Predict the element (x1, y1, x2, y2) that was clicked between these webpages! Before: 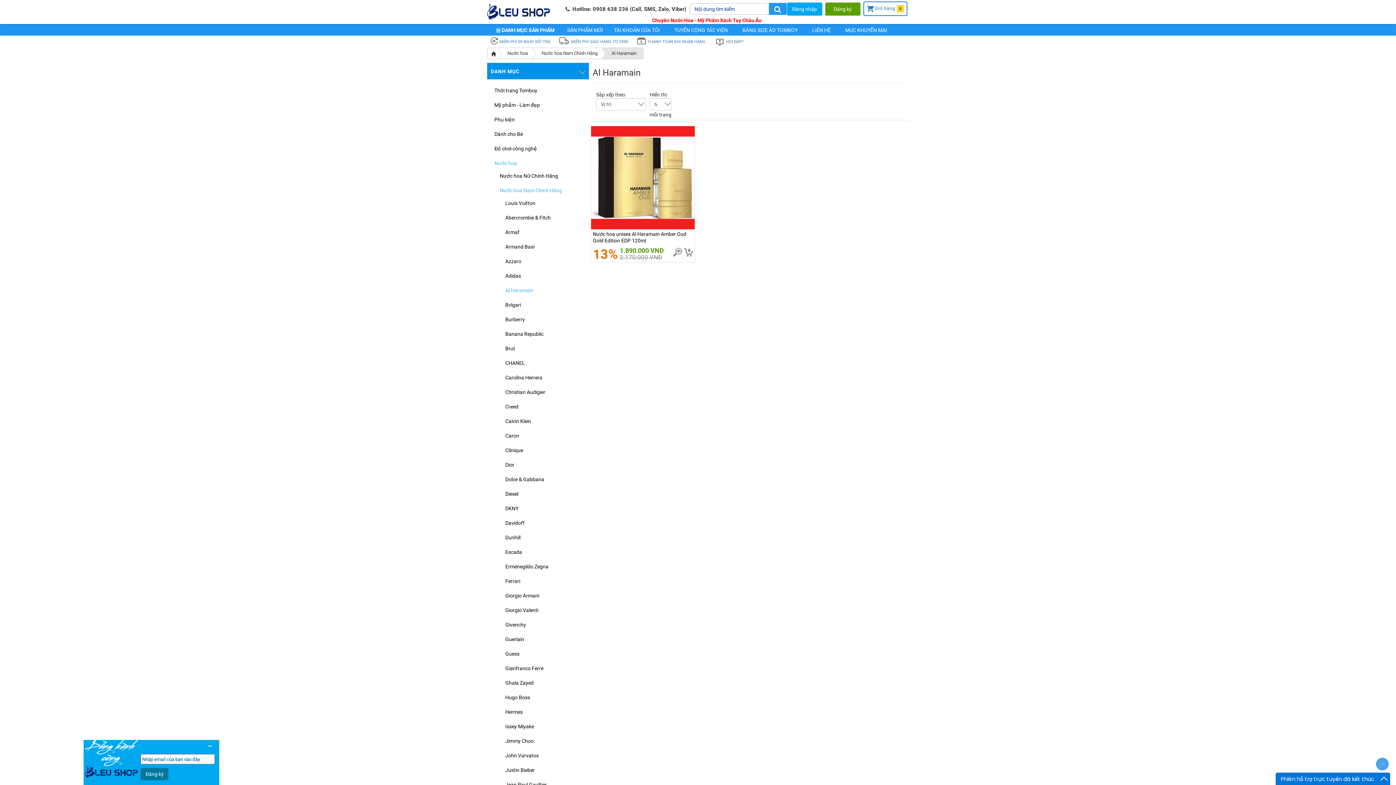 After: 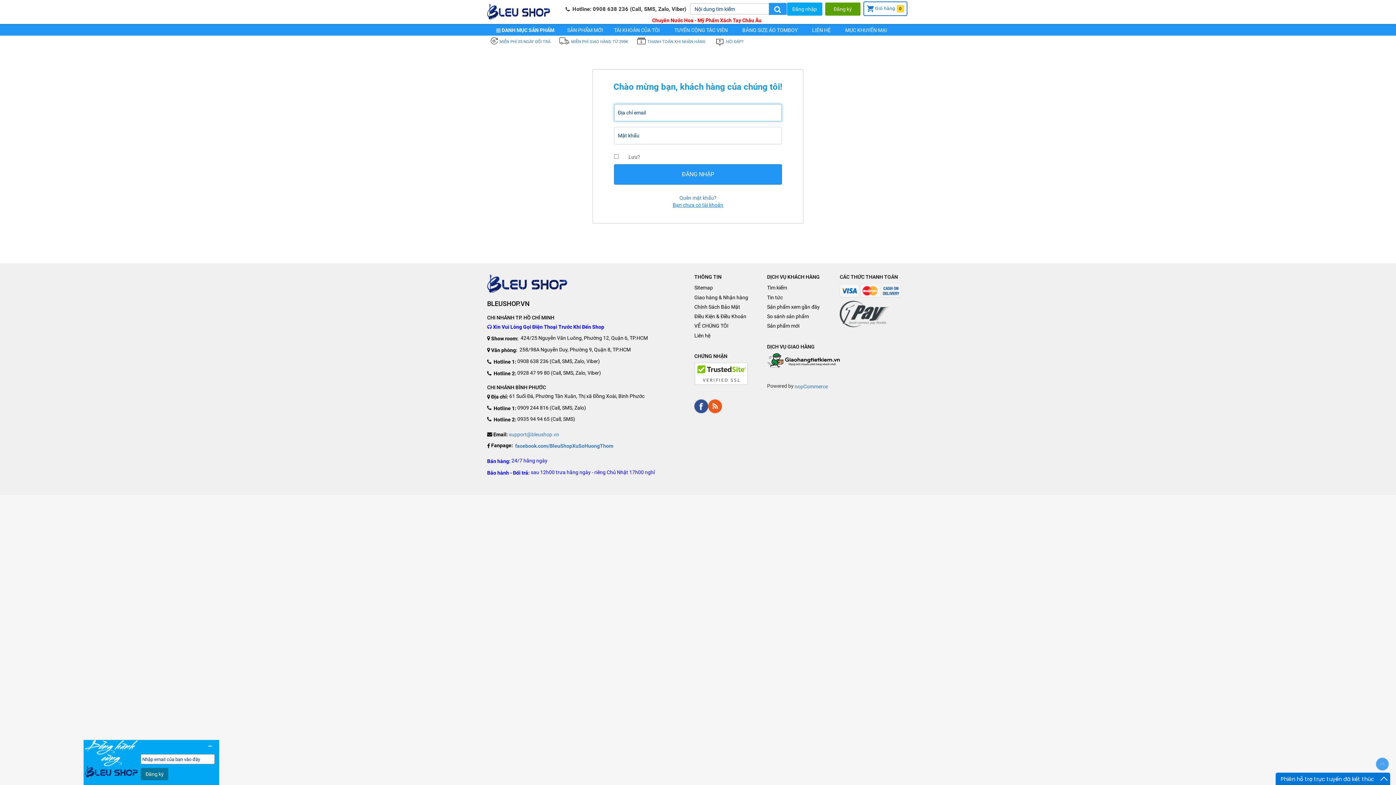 Action: label: Đăng nhập bbox: (787, 2, 822, 15)